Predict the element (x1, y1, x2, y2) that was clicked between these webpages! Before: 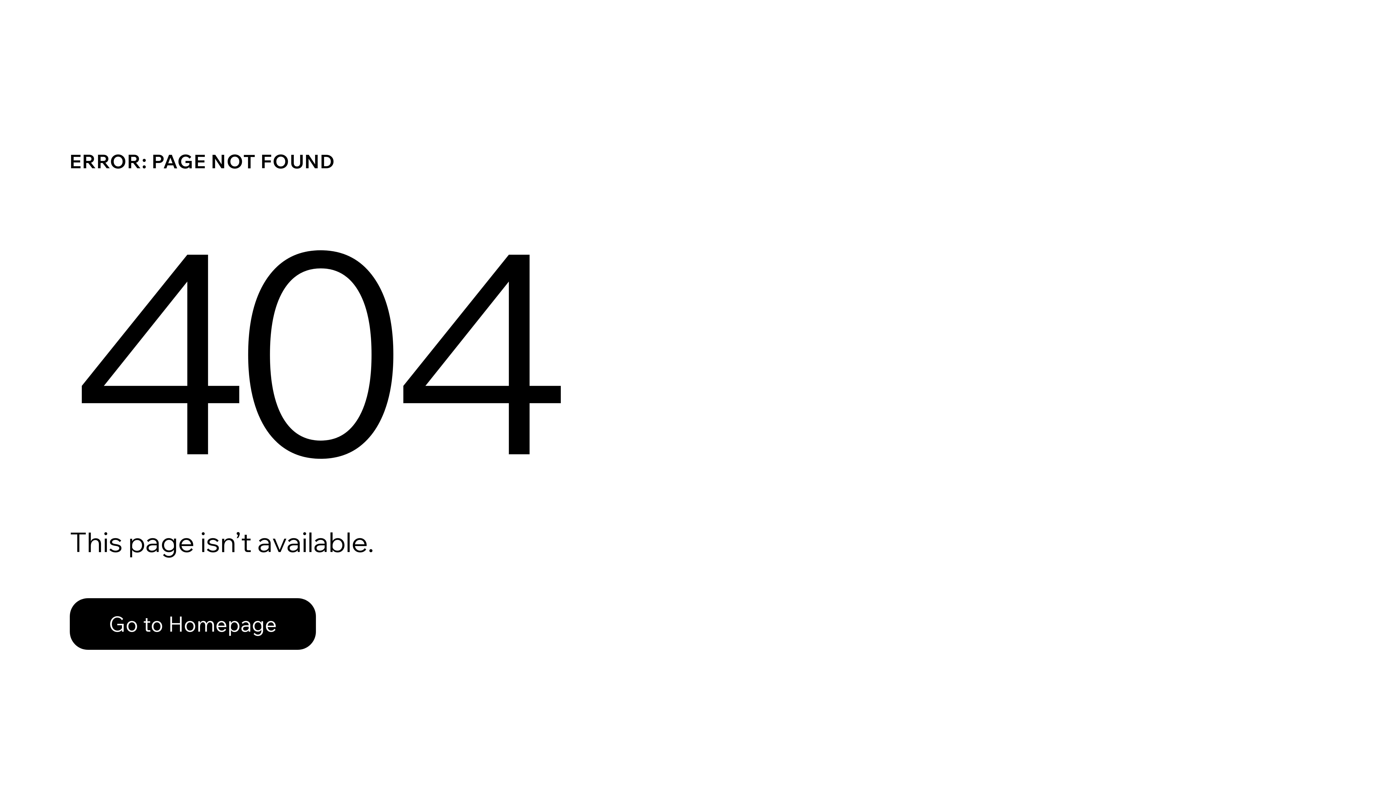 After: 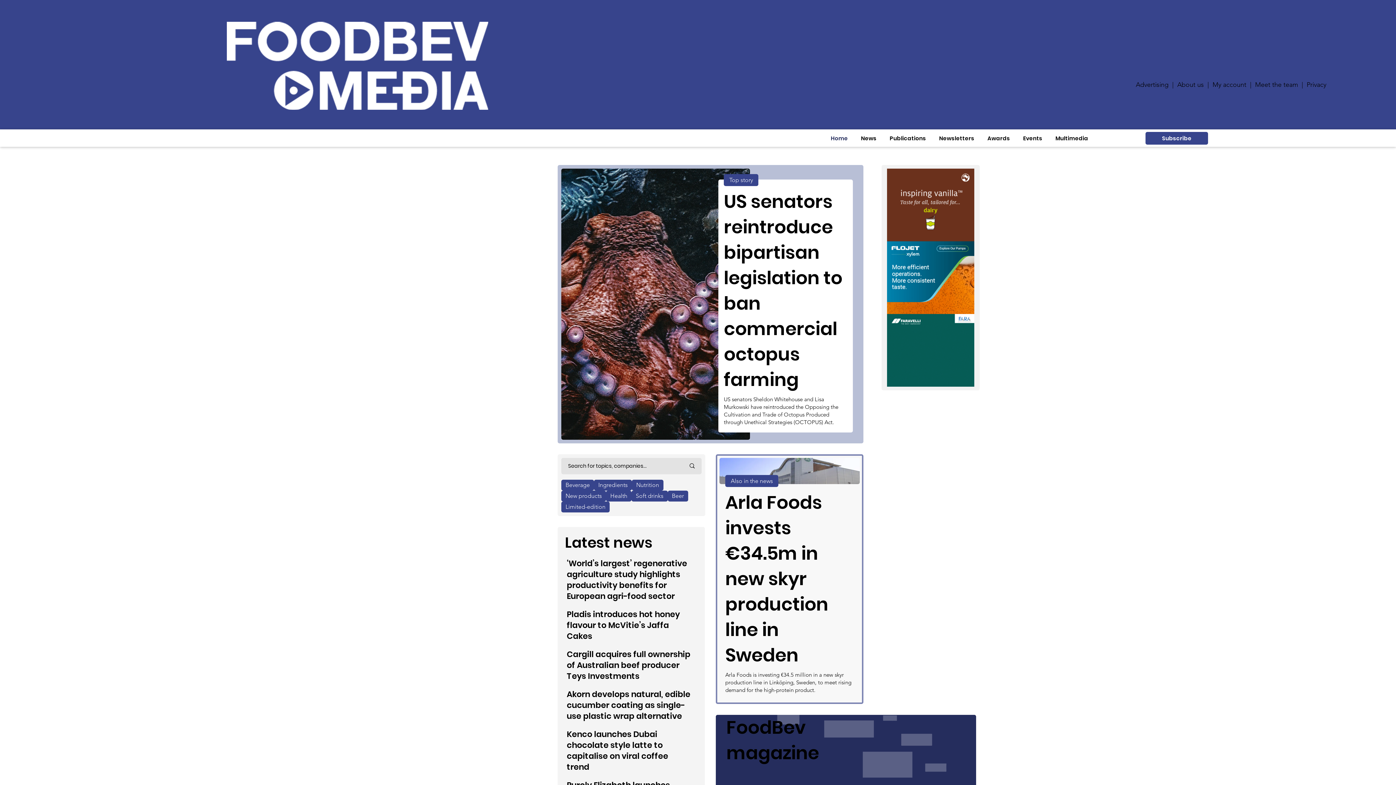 Action: bbox: (69, 598, 316, 650) label: Go to Homepage